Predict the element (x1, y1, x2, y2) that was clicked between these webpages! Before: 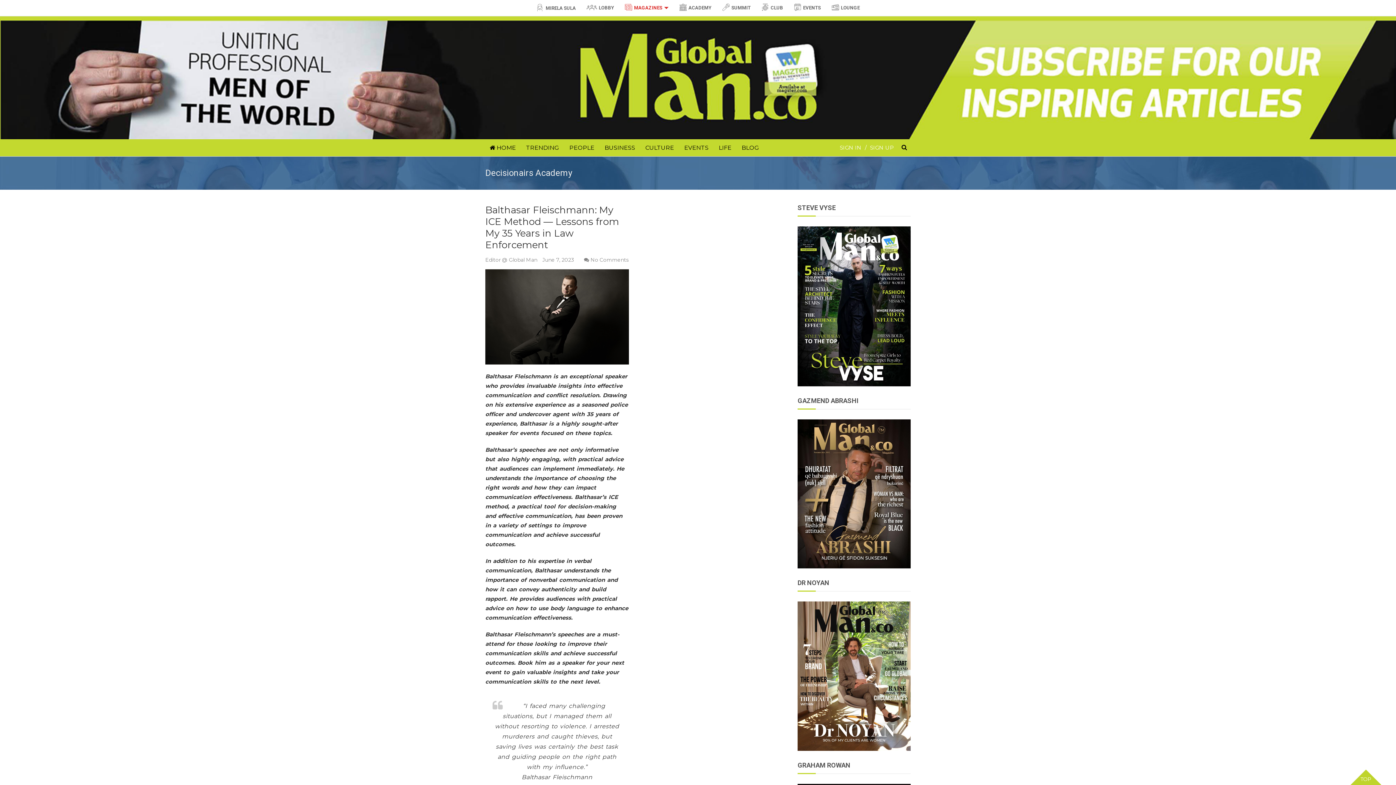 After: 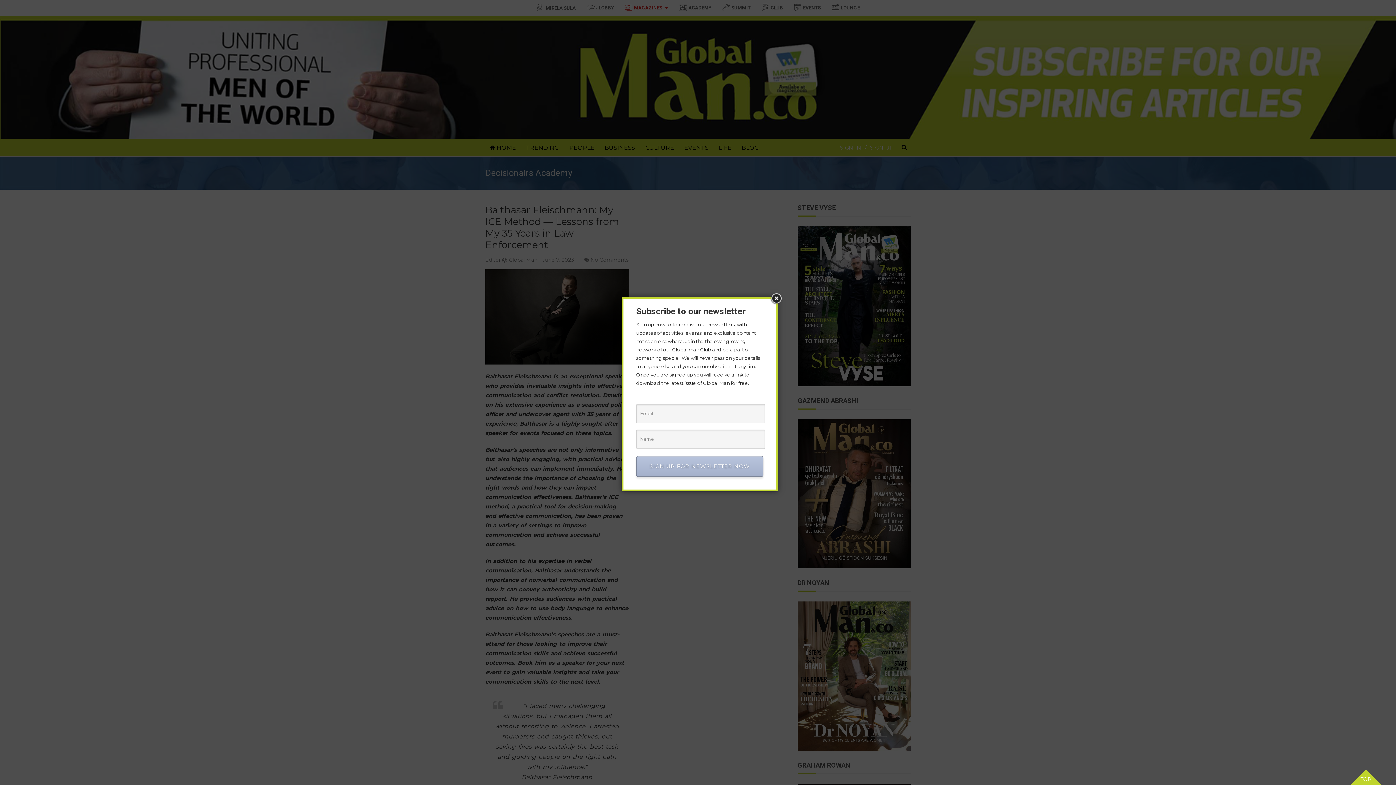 Action: bbox: (0, 17, 1396, 24)